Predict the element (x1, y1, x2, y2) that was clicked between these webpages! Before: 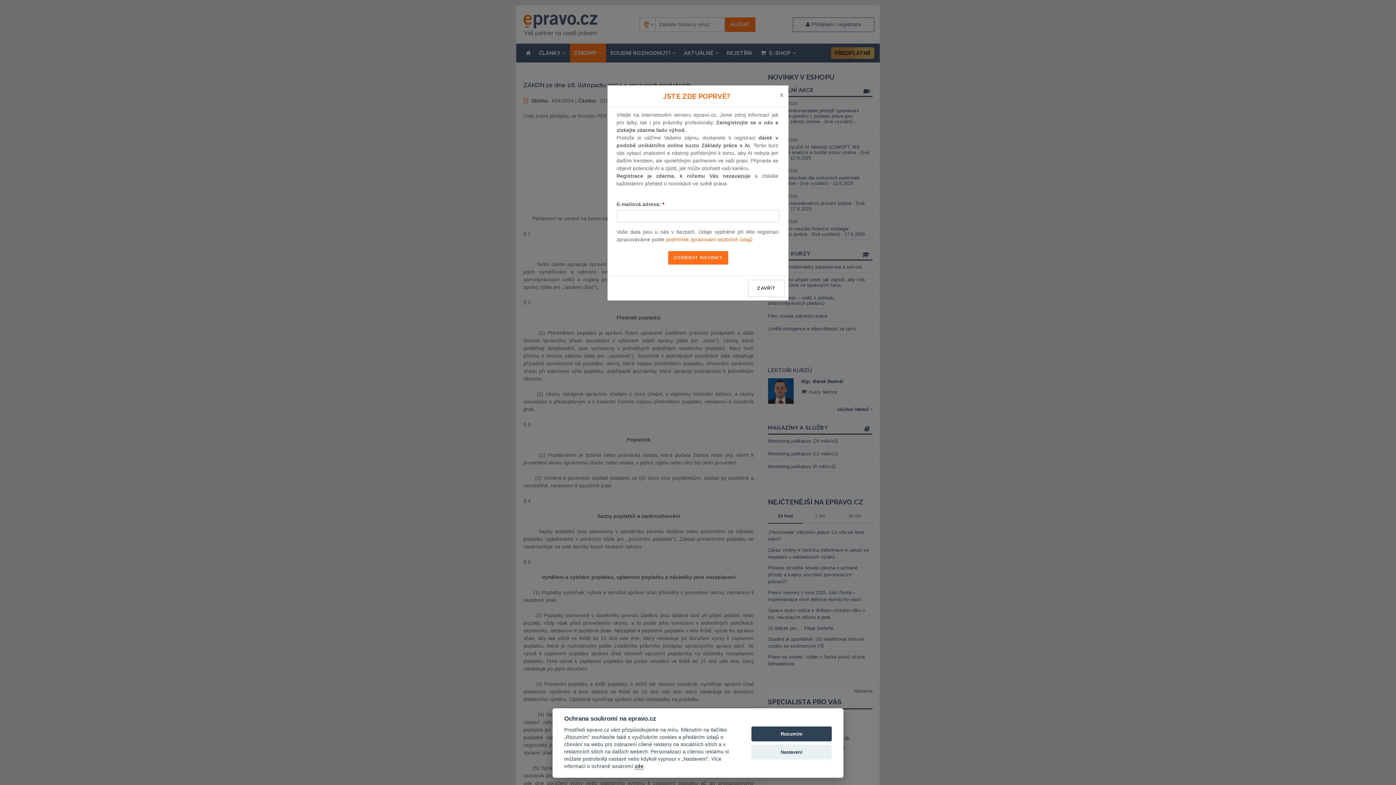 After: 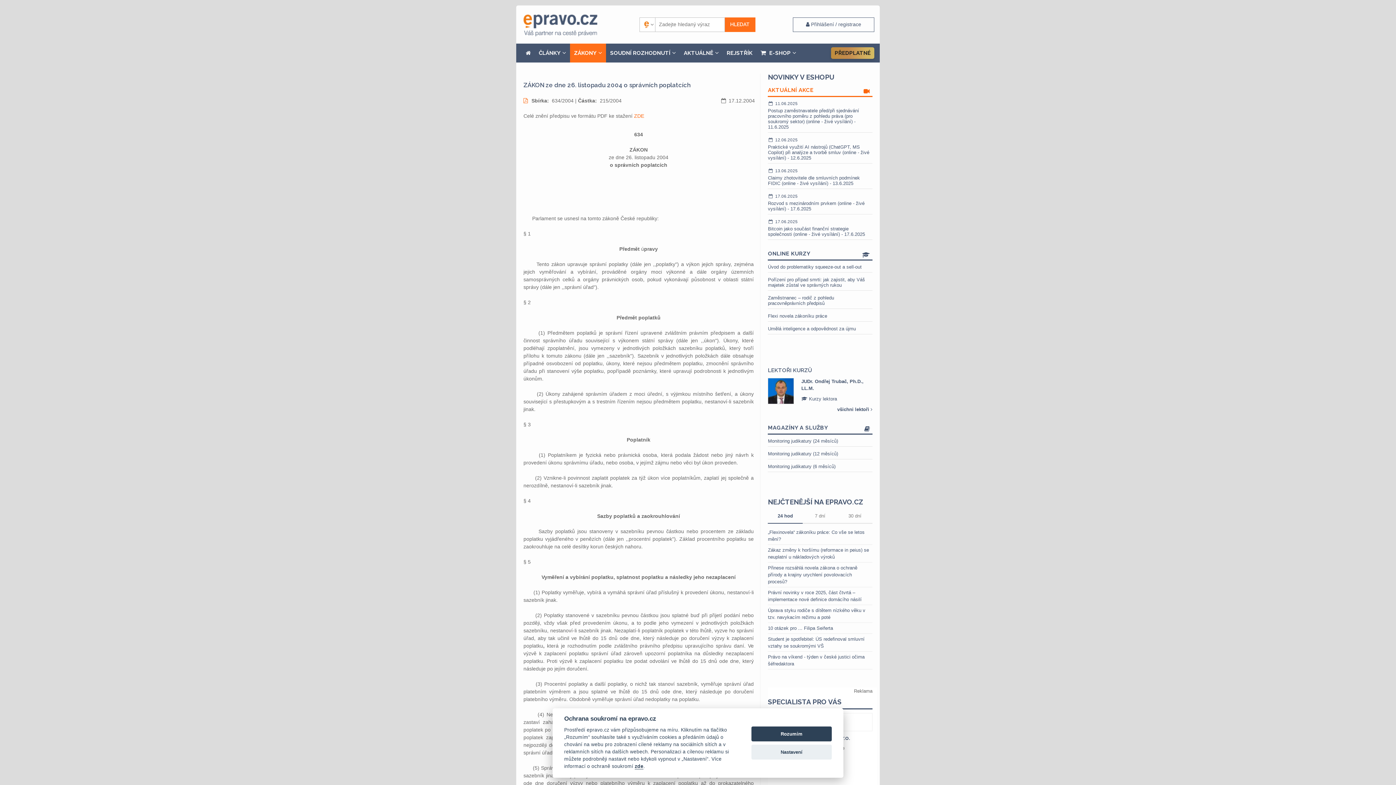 Action: bbox: (776, 87, 786, 102) label: x